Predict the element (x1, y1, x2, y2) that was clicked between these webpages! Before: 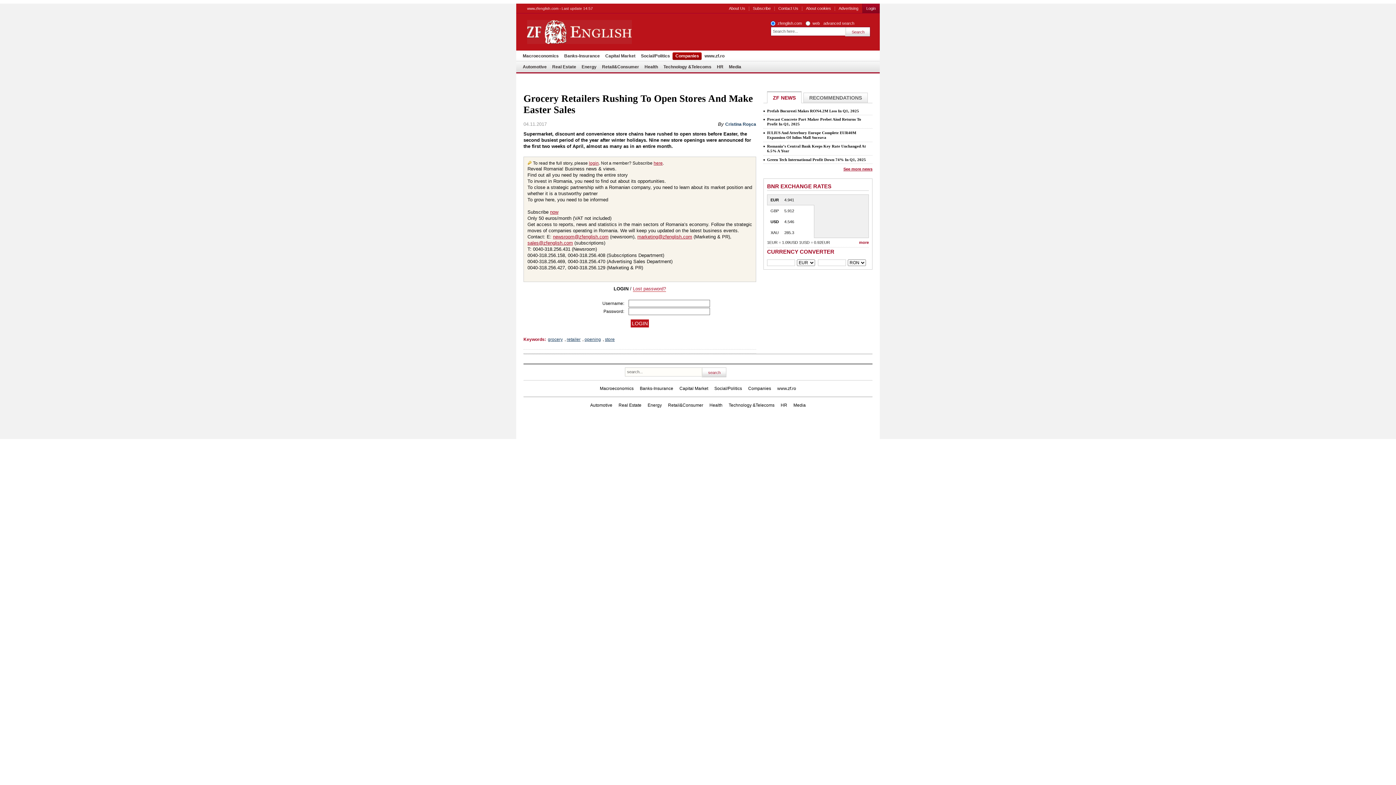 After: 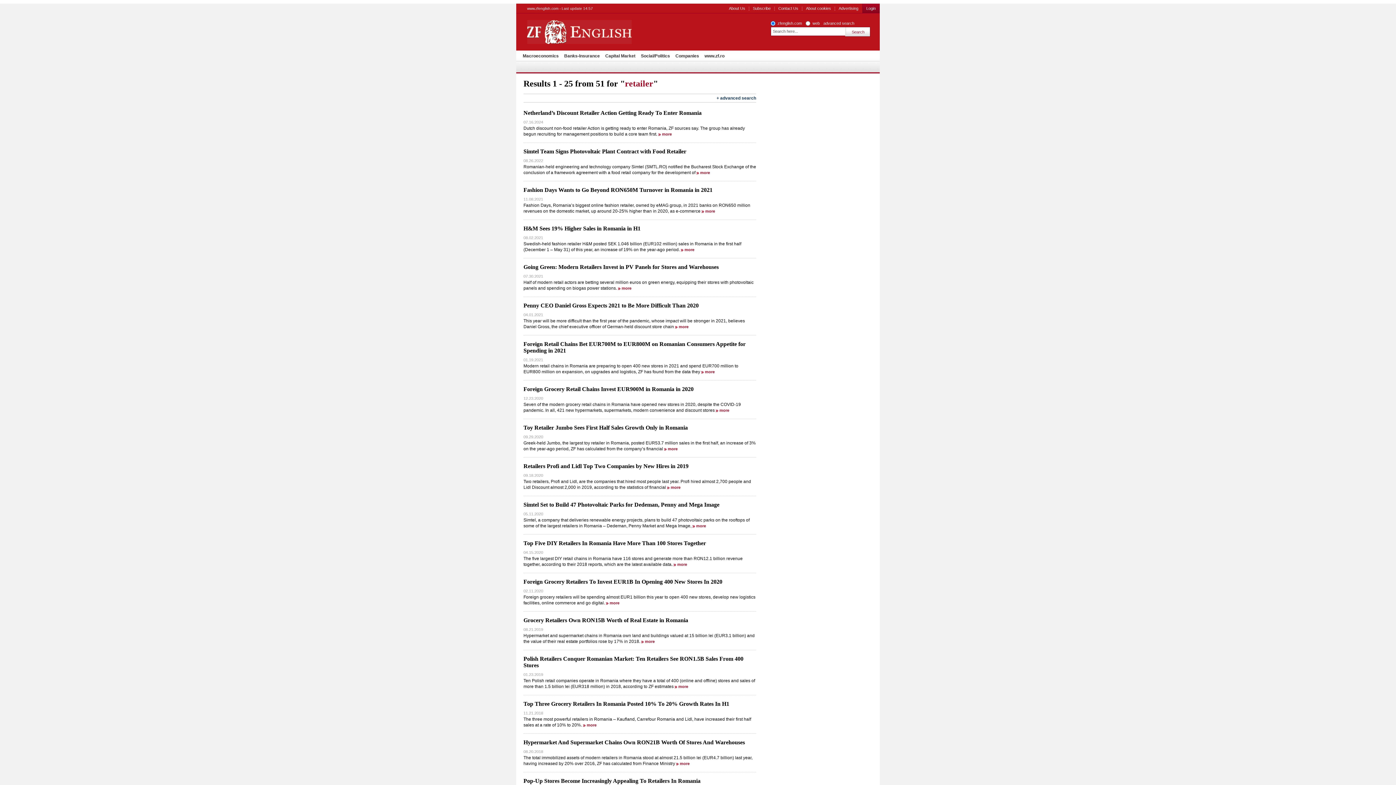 Action: bbox: (566, 337, 580, 342) label: retailer